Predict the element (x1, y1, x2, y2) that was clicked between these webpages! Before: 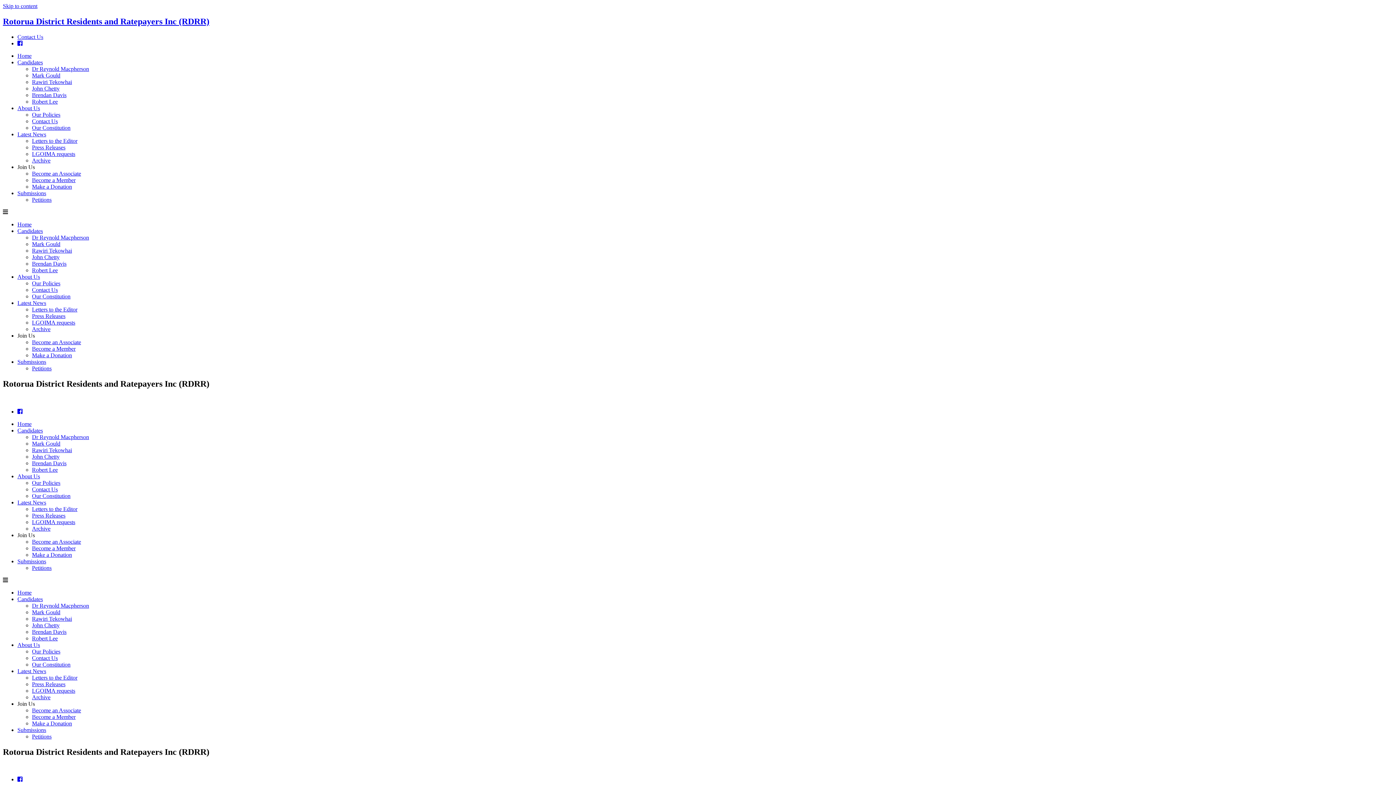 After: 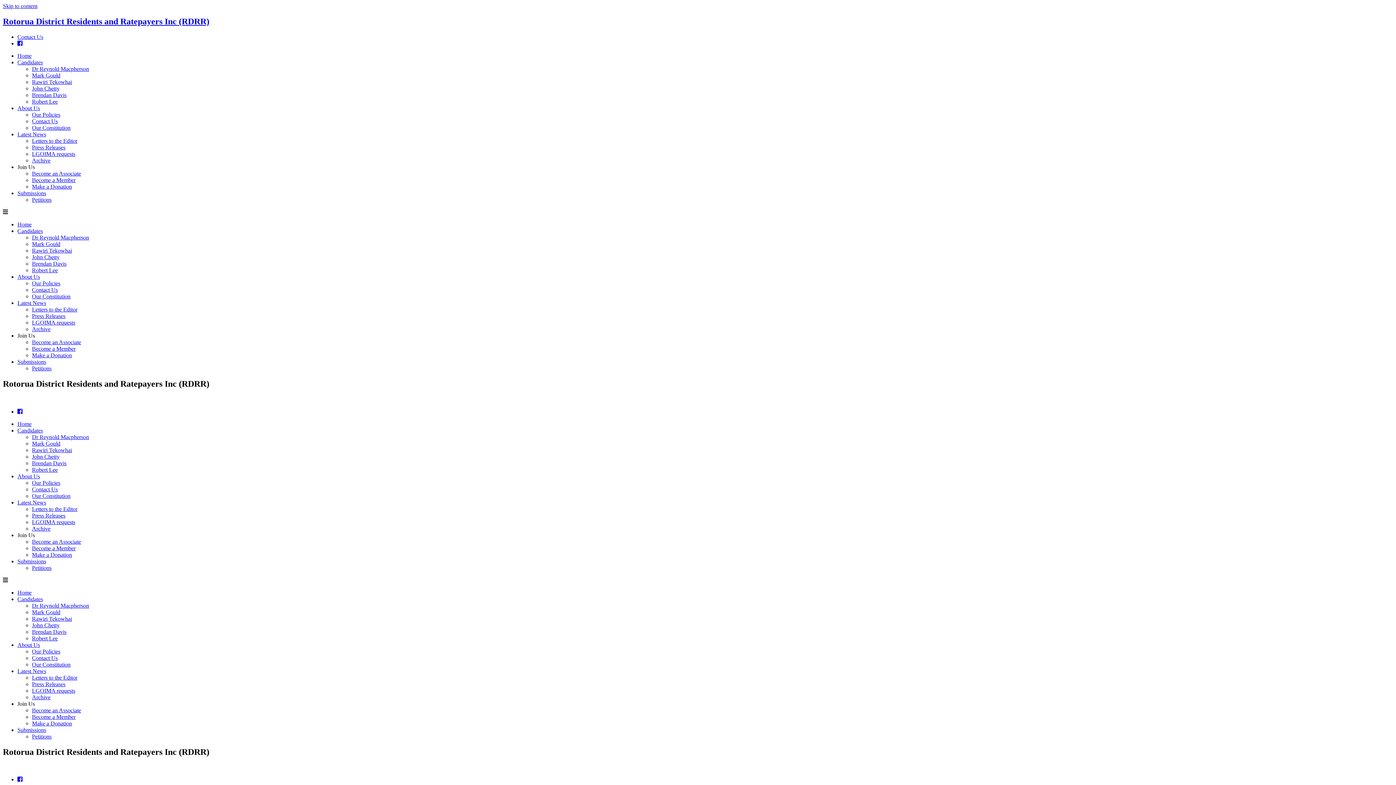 Action: bbox: (17, 299, 46, 306) label: Latest News